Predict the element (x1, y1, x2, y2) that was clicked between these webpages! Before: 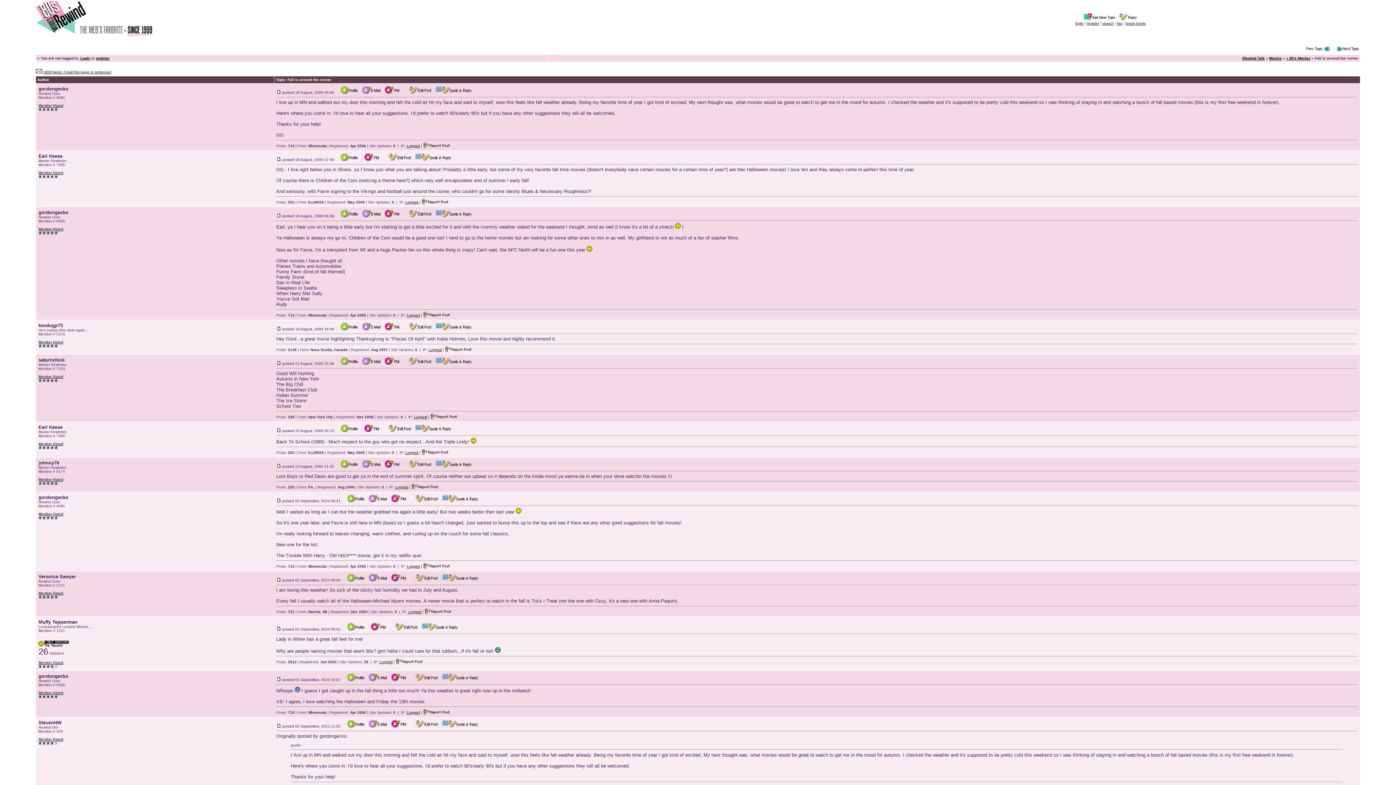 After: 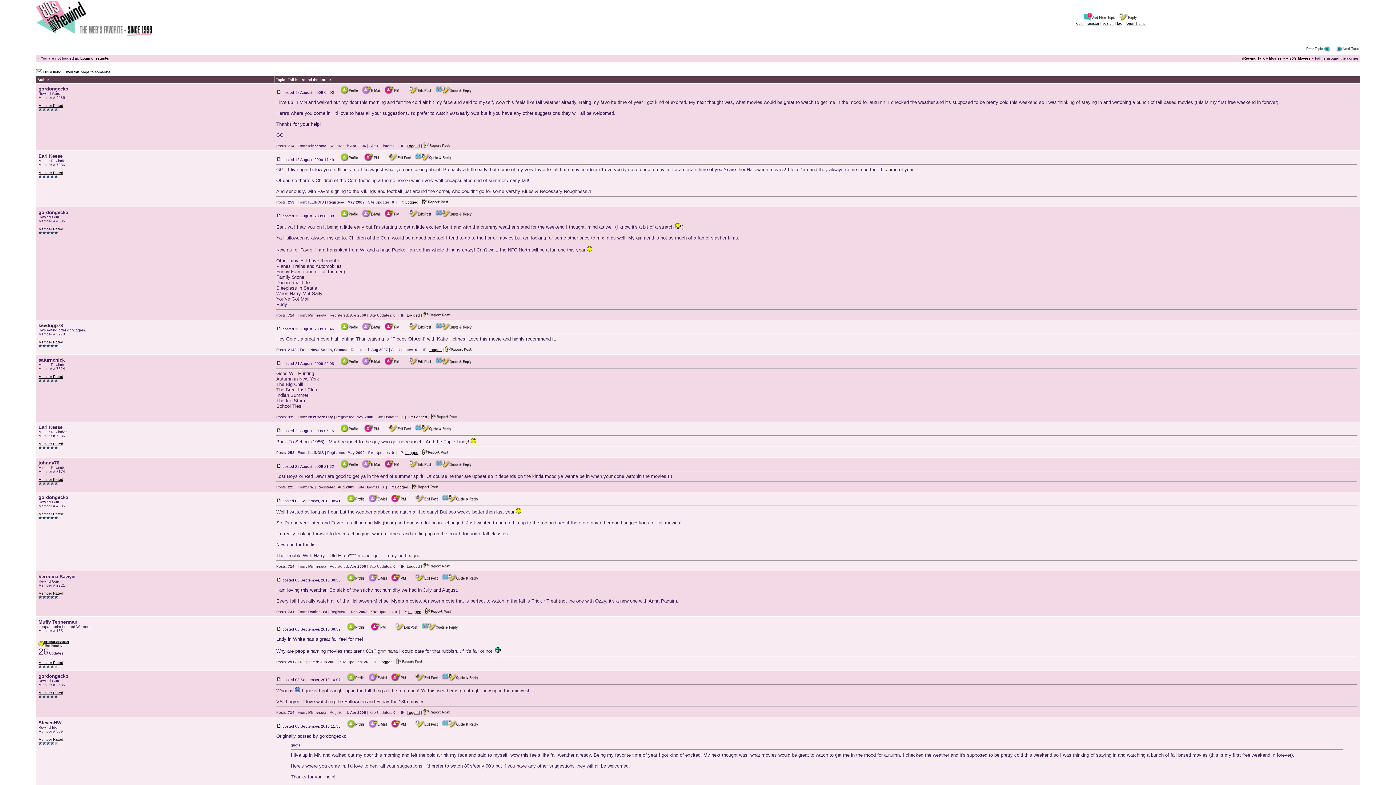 Action: bbox: (38, 460, 59, 465) label: johnny76